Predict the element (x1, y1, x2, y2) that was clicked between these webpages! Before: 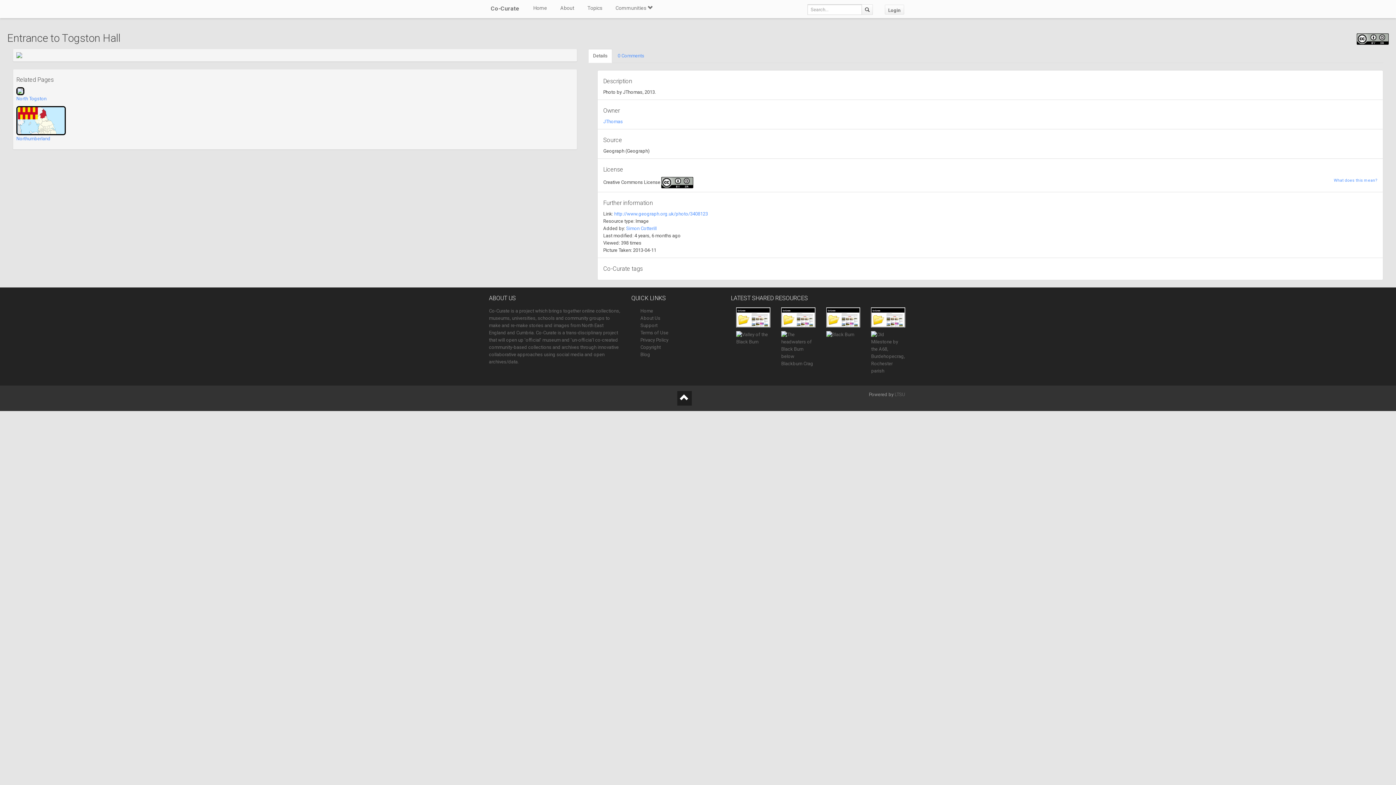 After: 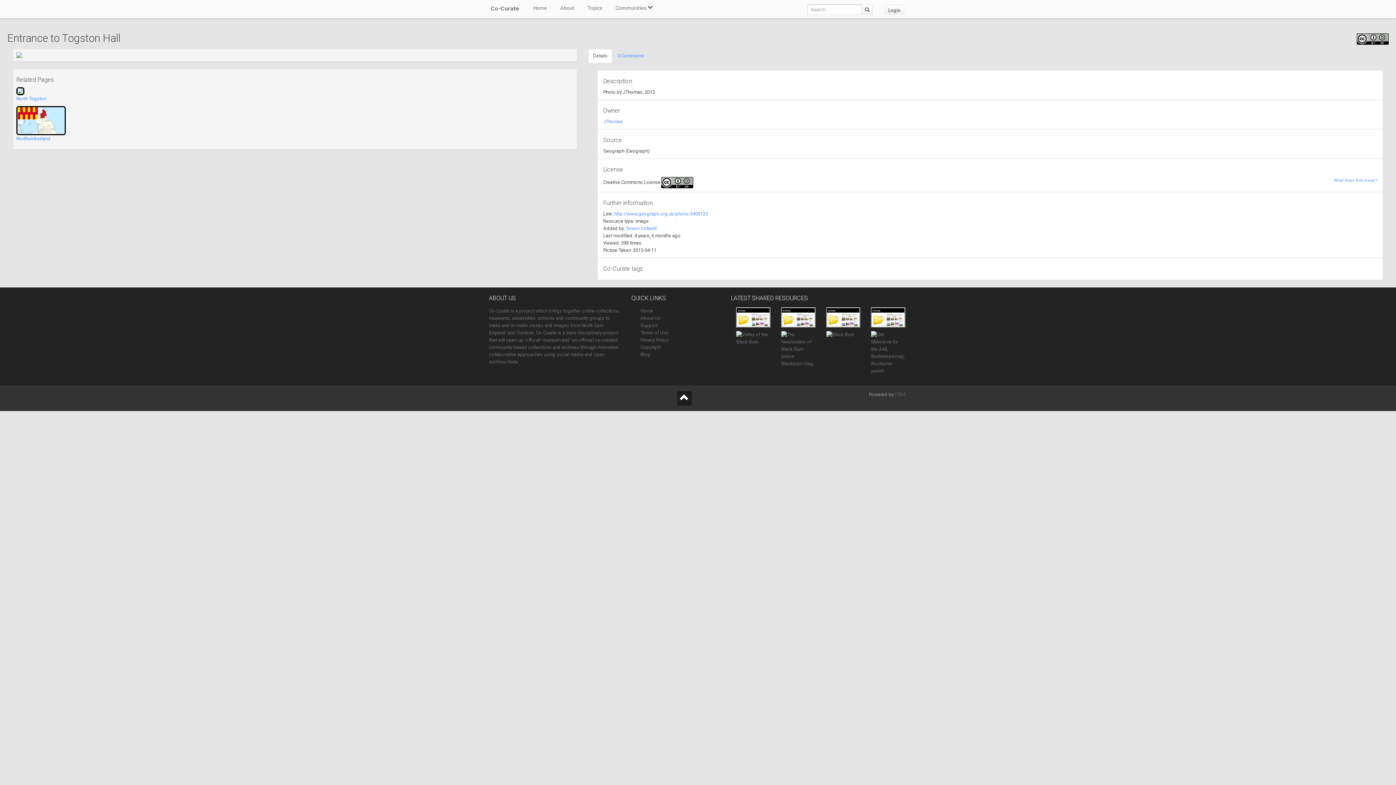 Action: bbox: (16, 52, 573, 58)